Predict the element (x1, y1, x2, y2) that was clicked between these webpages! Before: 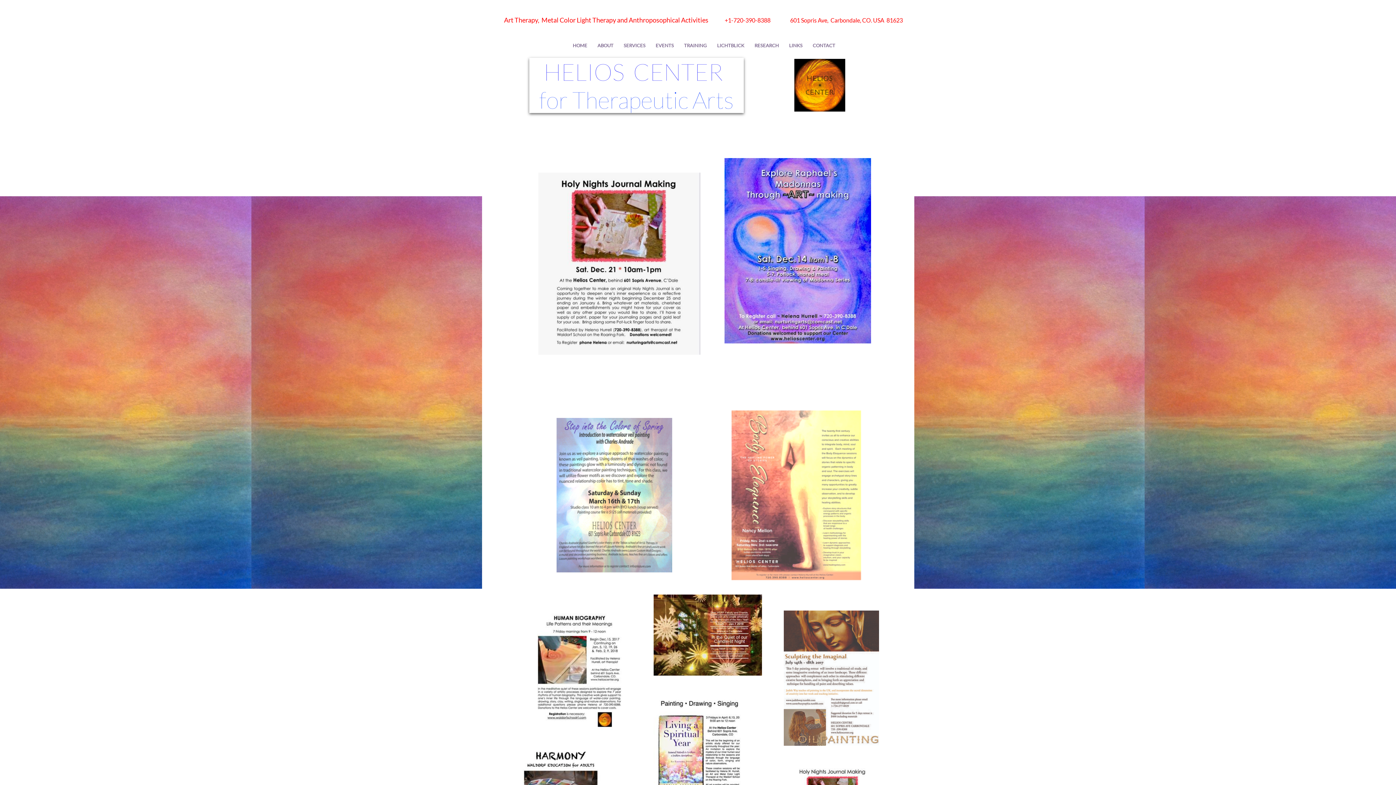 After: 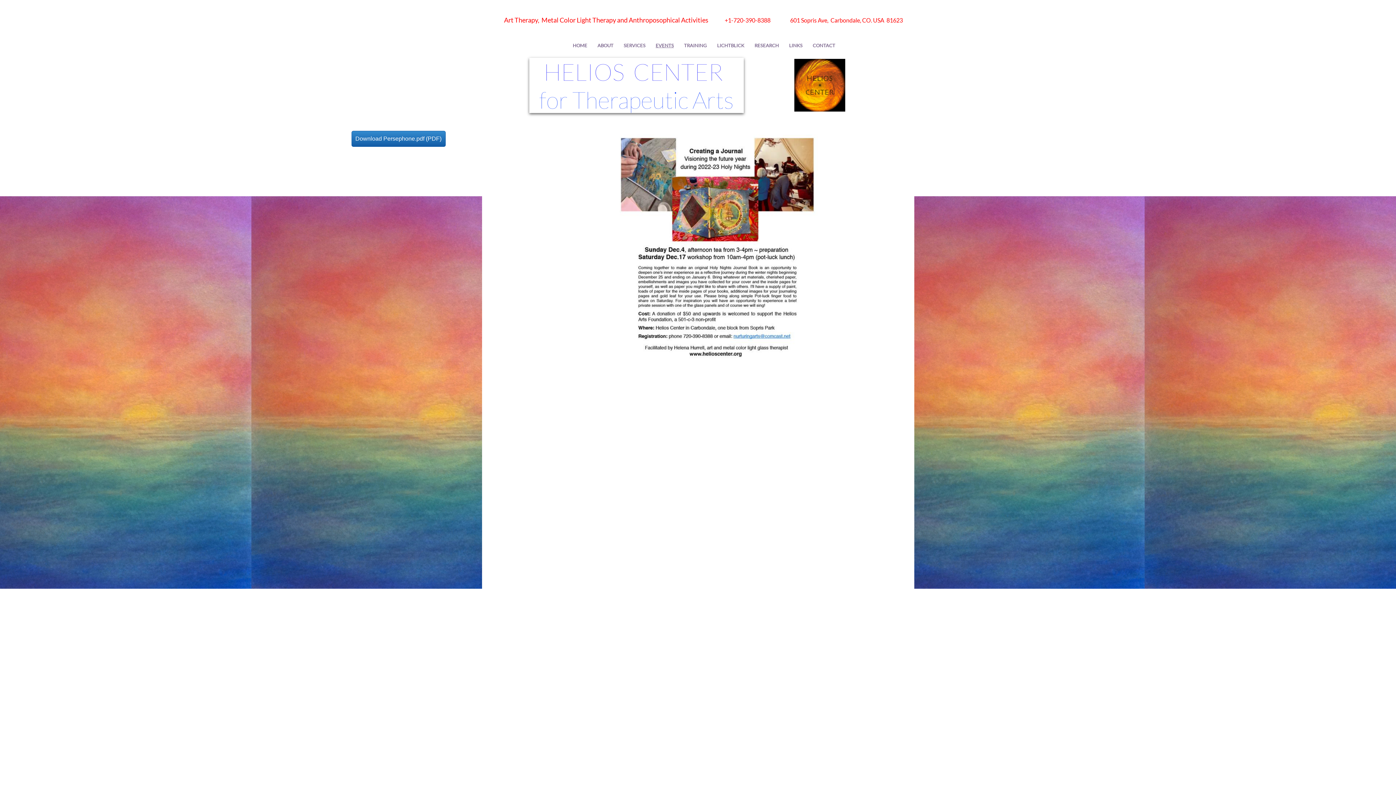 Action: label: EVENTS bbox: (650, 42, 679, 49)